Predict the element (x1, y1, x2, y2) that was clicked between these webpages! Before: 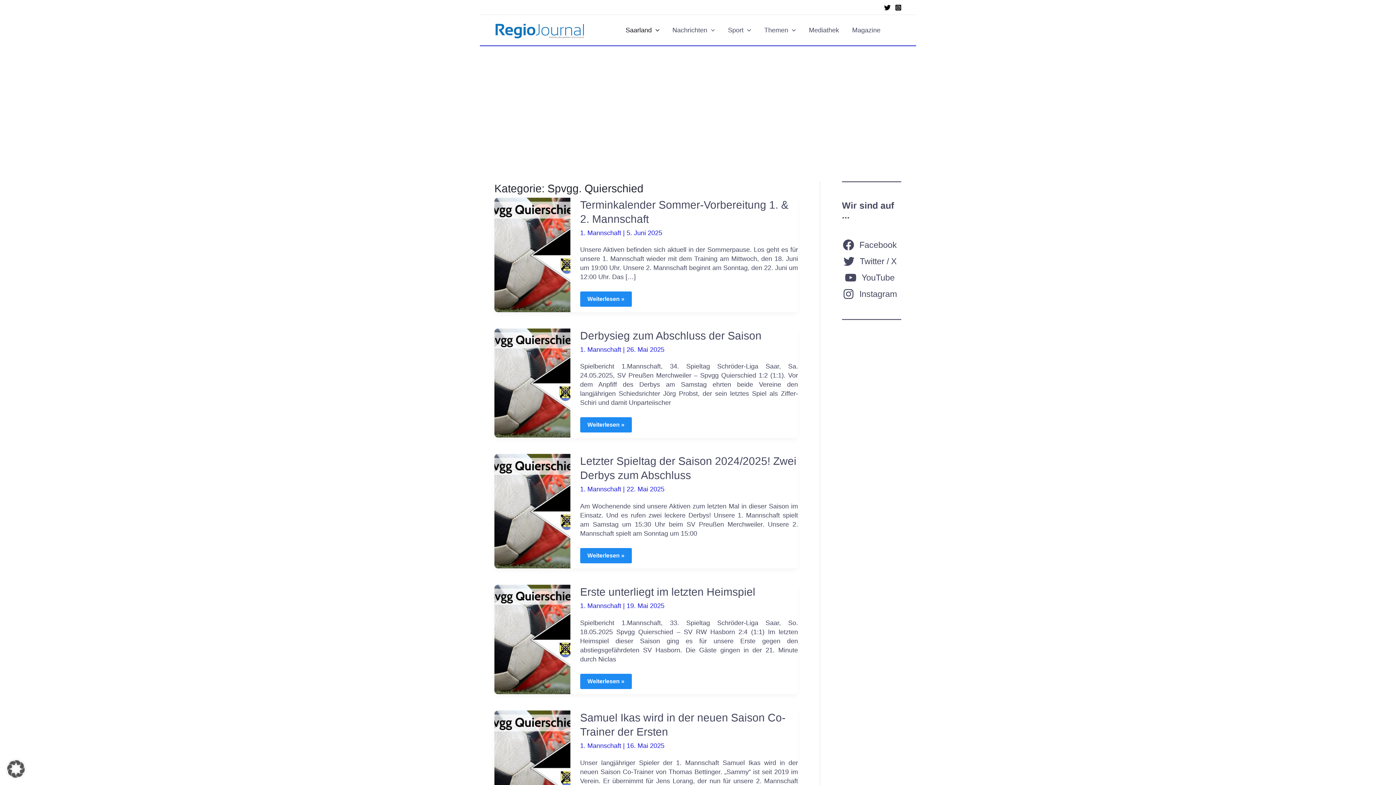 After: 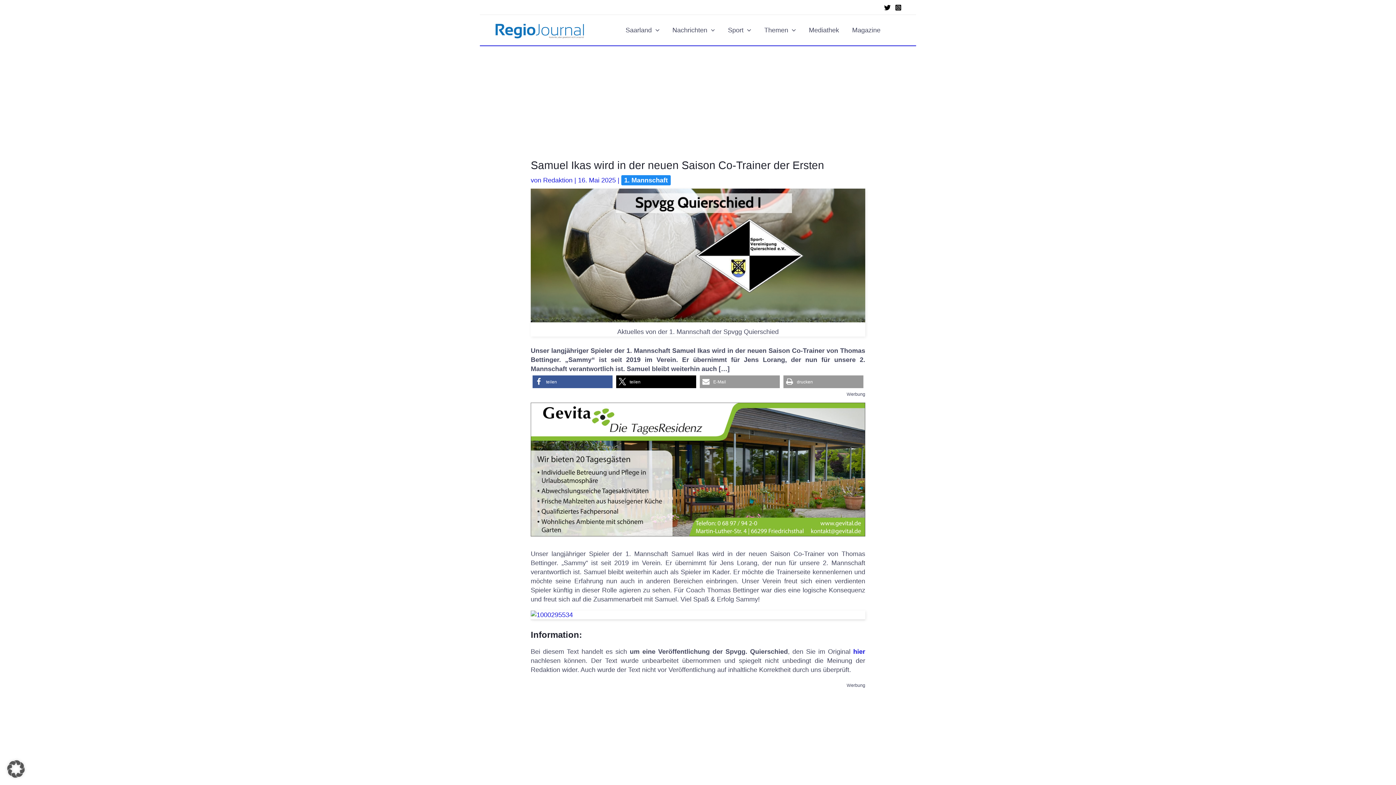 Action: bbox: (494, 764, 570, 772) label: Read: Samuel Ikas wird in der neuen Saison Co-Trainer der Ersten